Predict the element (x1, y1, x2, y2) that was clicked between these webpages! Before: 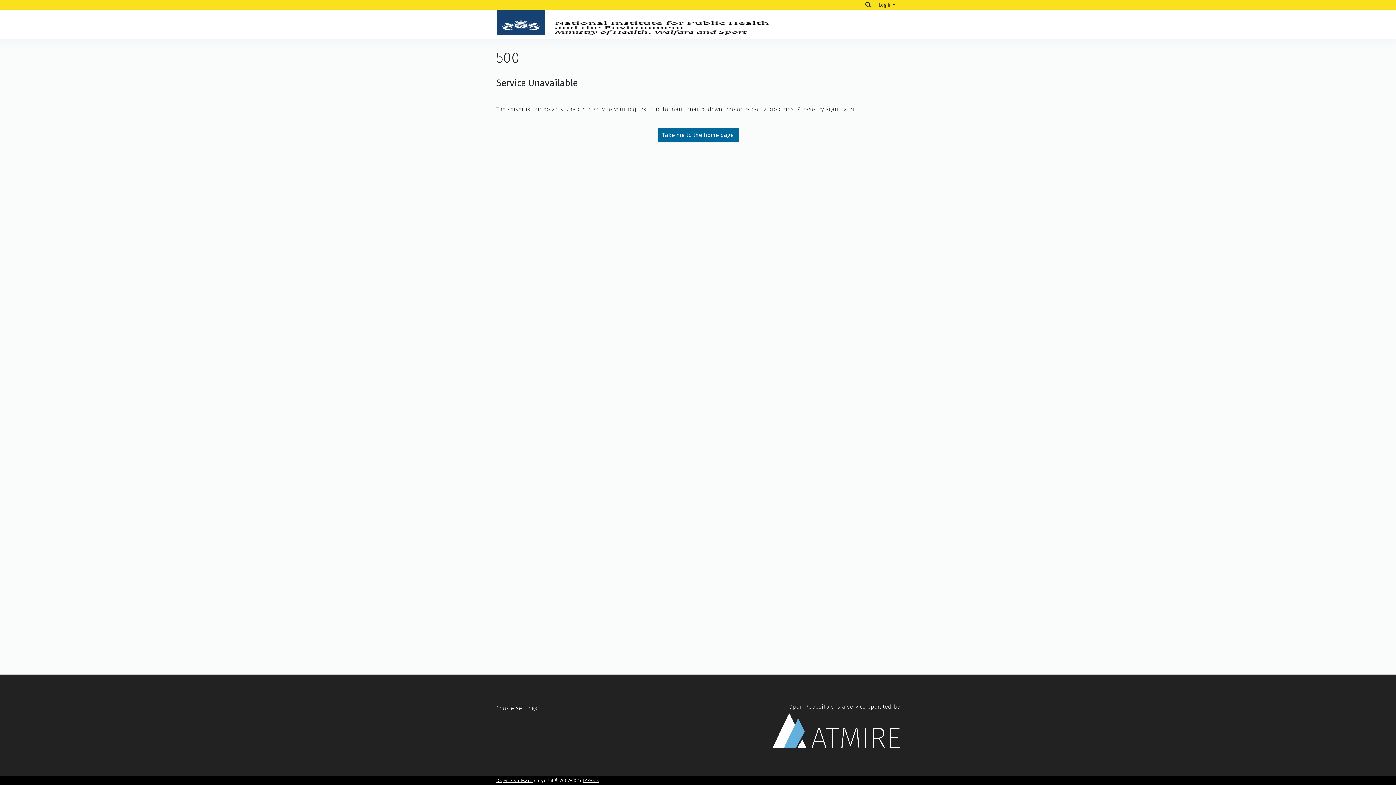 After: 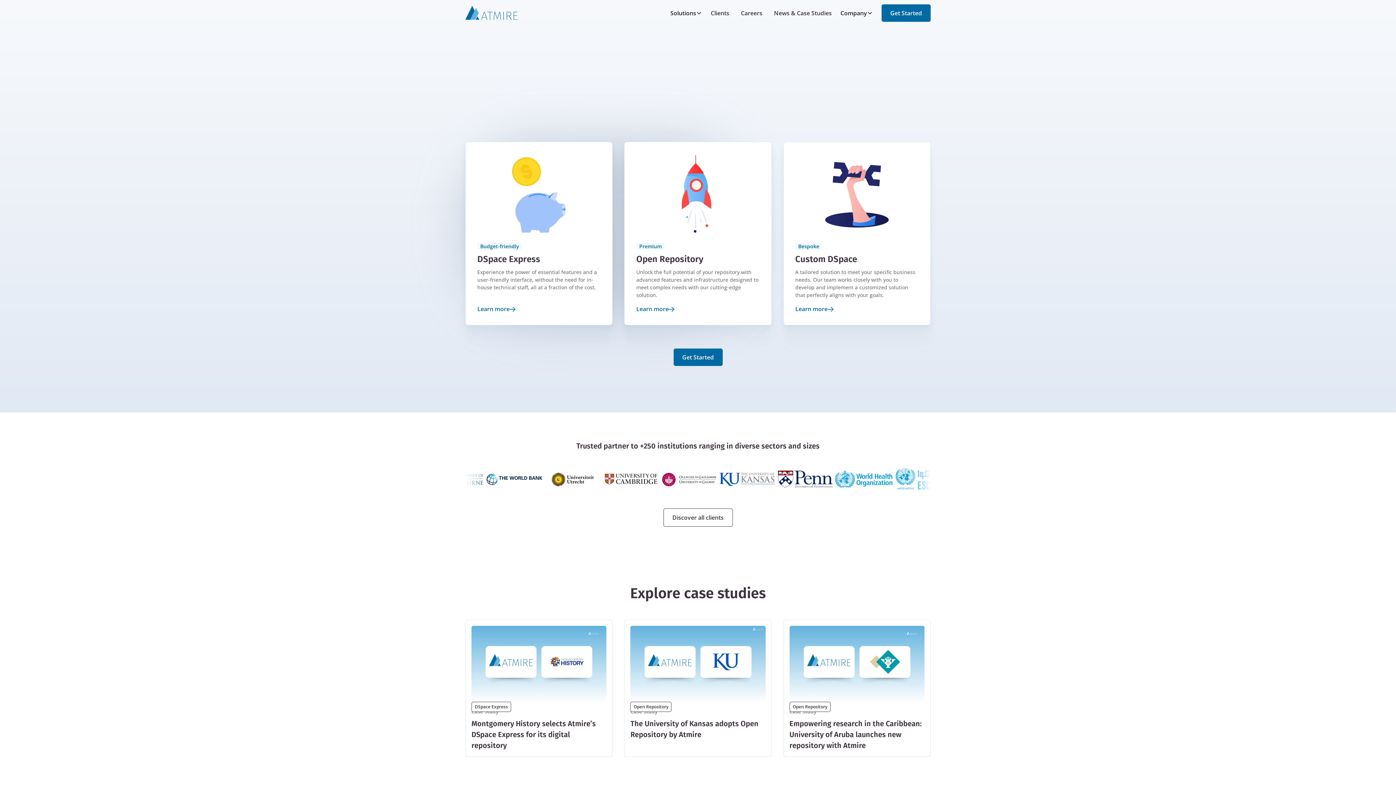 Action: bbox: (772, 703, 900, 748) label: Open Repository is a service operated by